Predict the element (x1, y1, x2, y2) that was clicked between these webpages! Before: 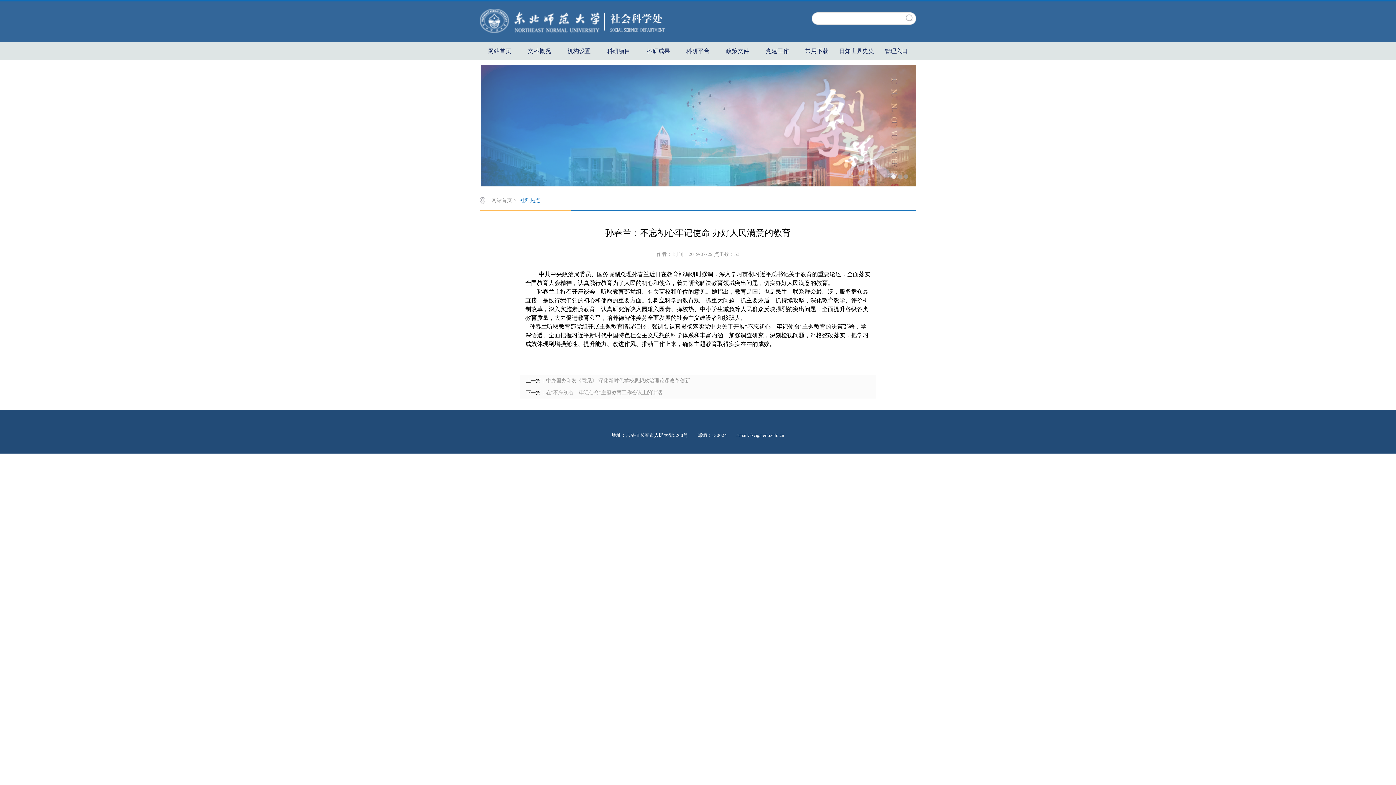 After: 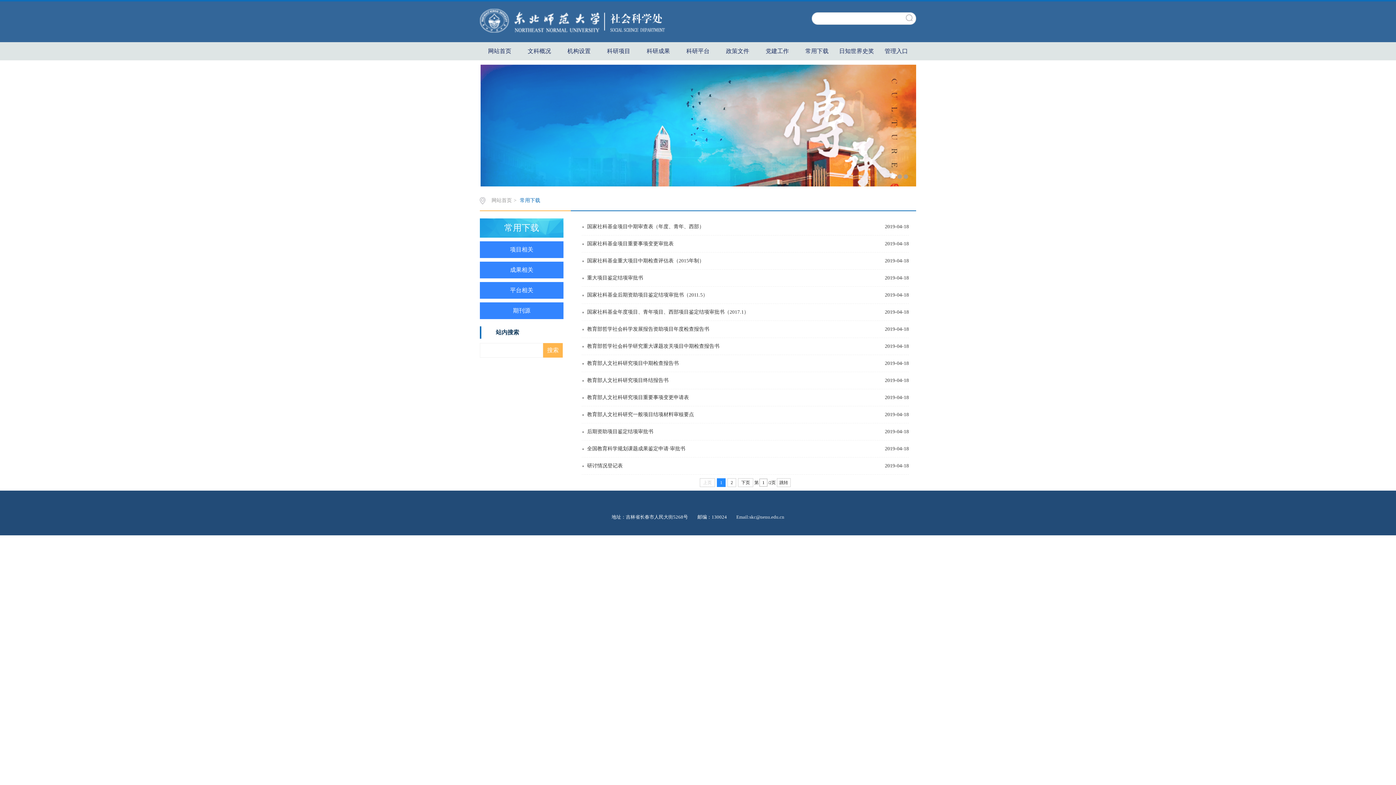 Action: bbox: (797, 42, 836, 60) label: 常用下载